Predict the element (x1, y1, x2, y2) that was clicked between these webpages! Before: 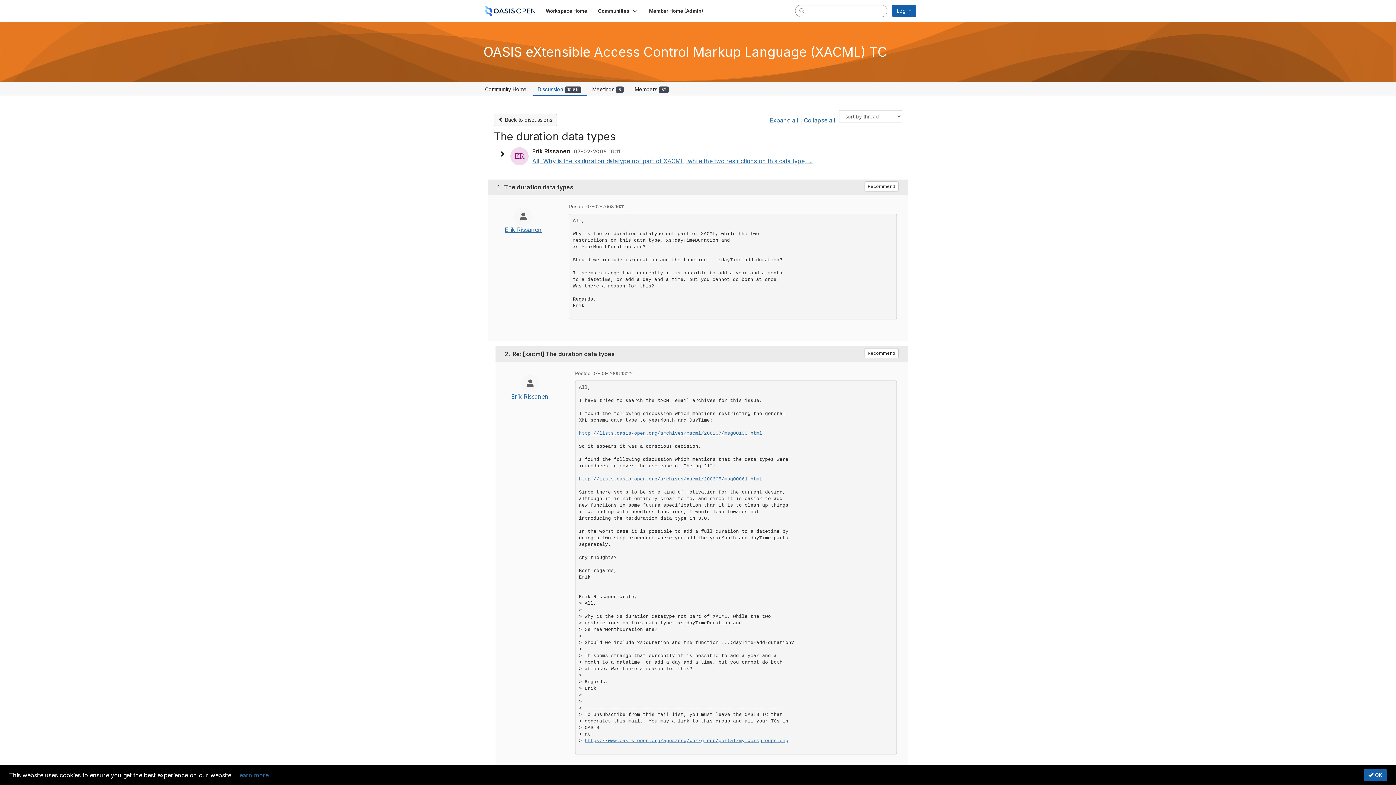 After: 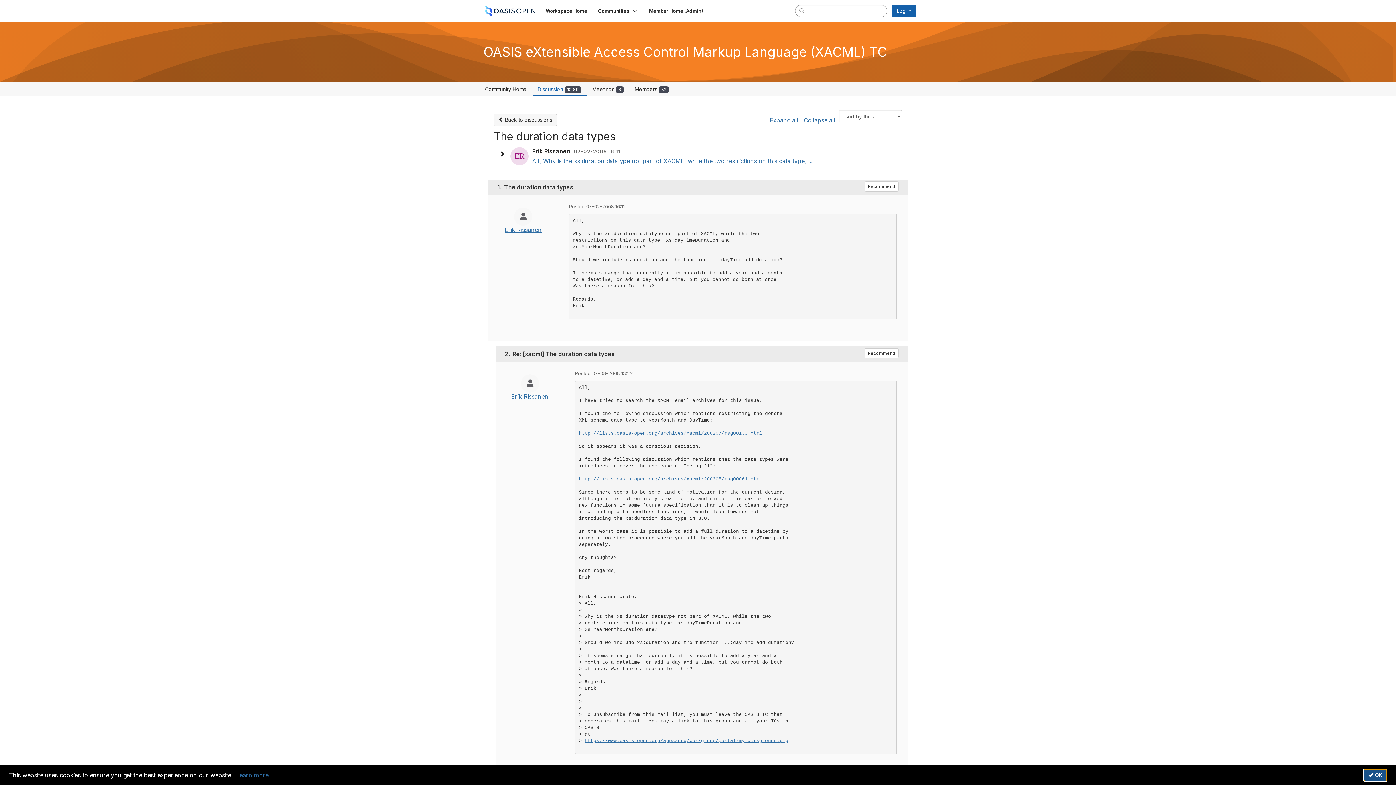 Action: label:  OK bbox: (1363, 769, 1387, 781)